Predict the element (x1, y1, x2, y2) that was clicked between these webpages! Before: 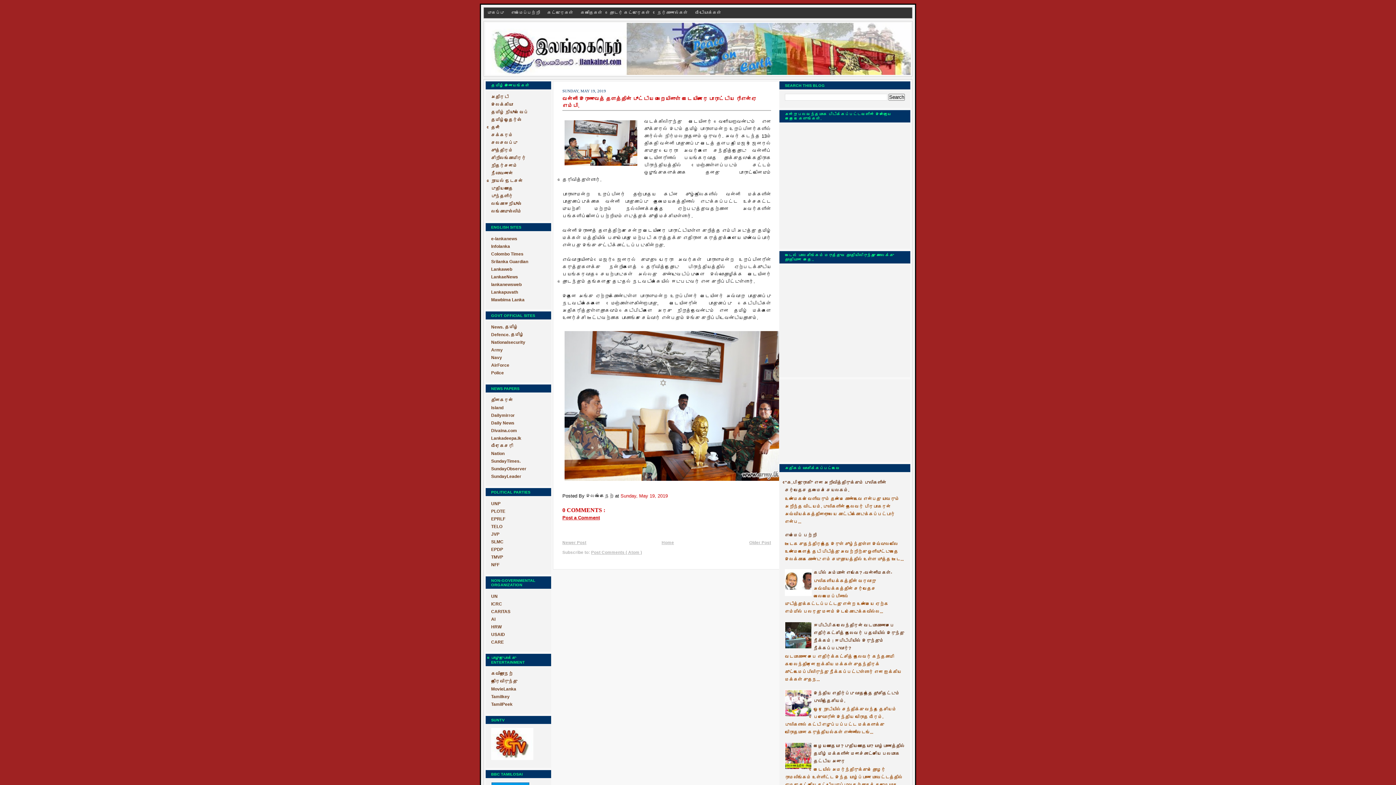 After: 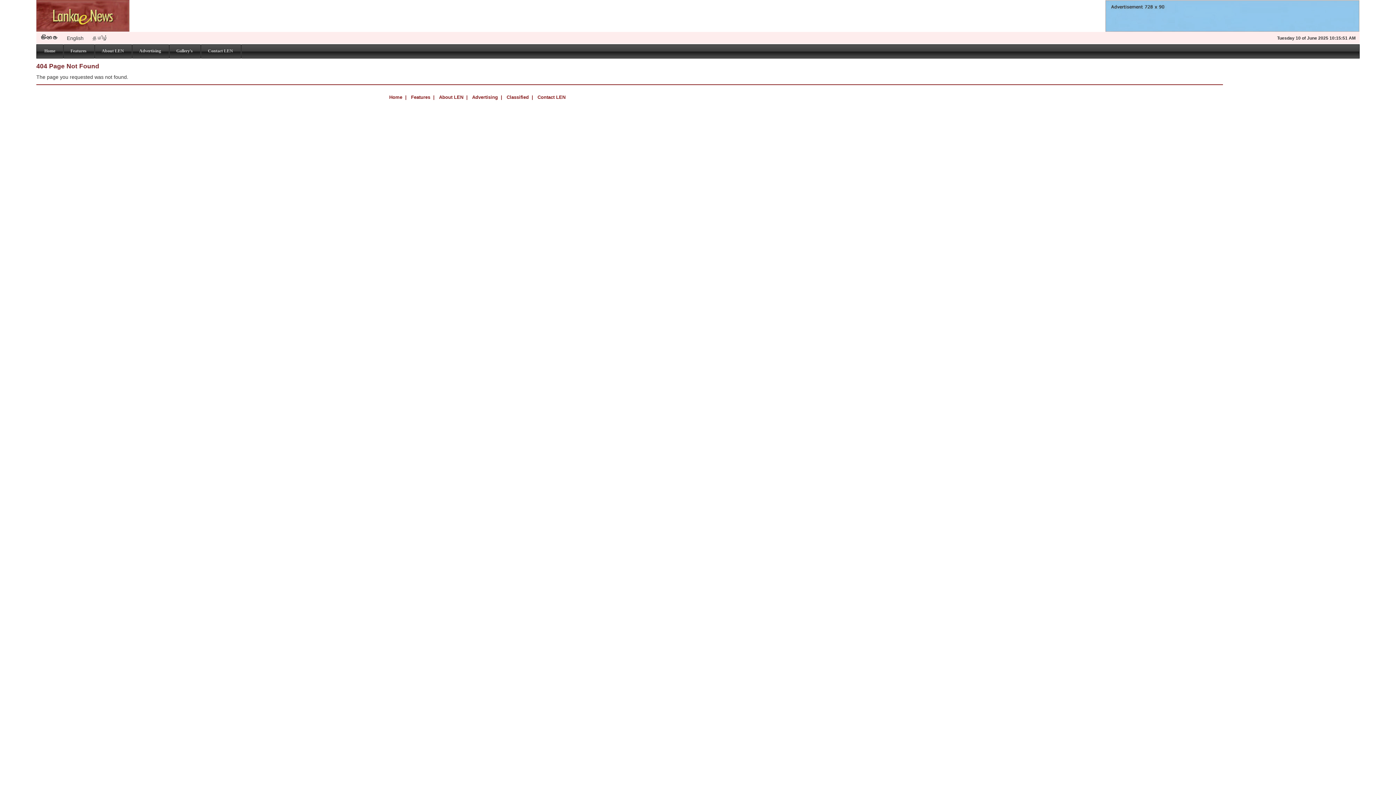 Action: label: லங்காஈநியூஸ் bbox: (491, 201, 521, 206)